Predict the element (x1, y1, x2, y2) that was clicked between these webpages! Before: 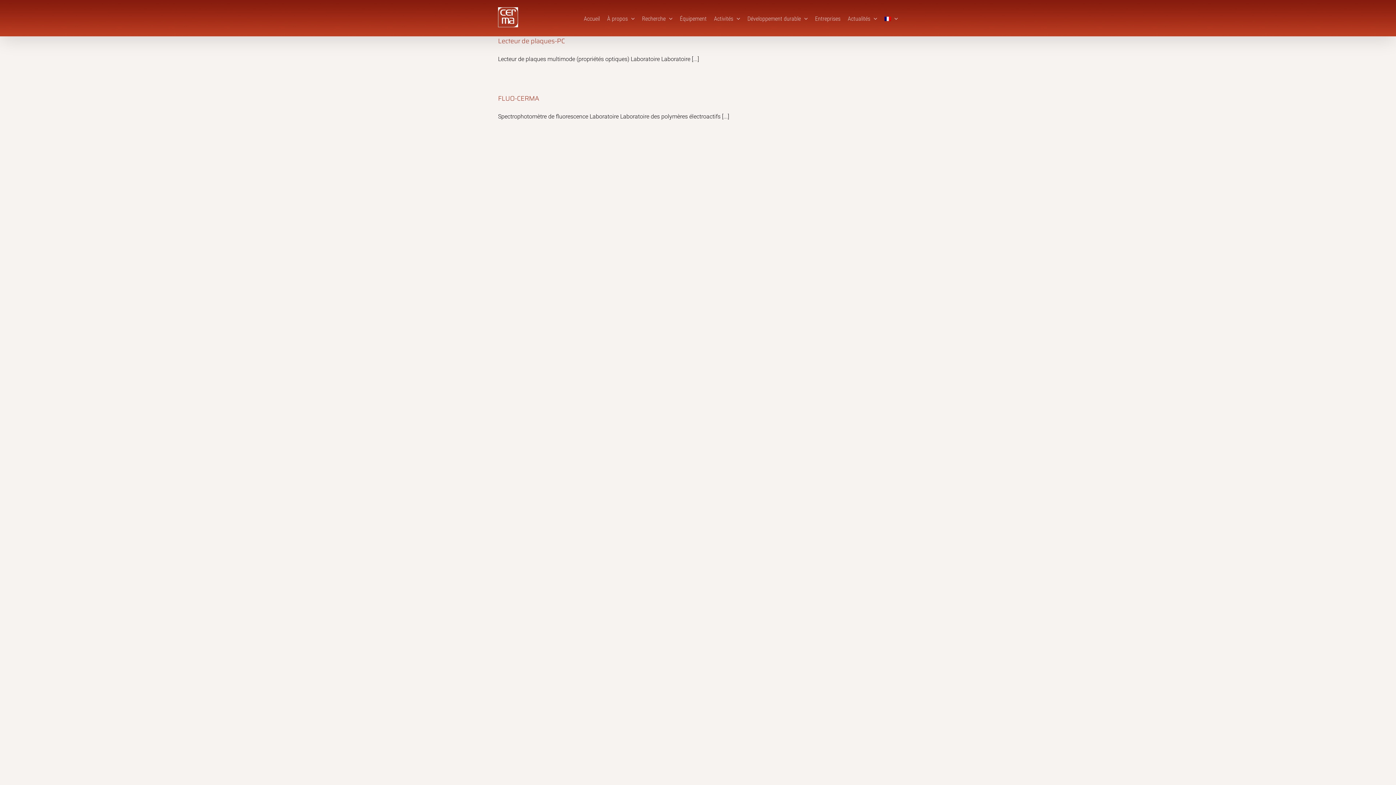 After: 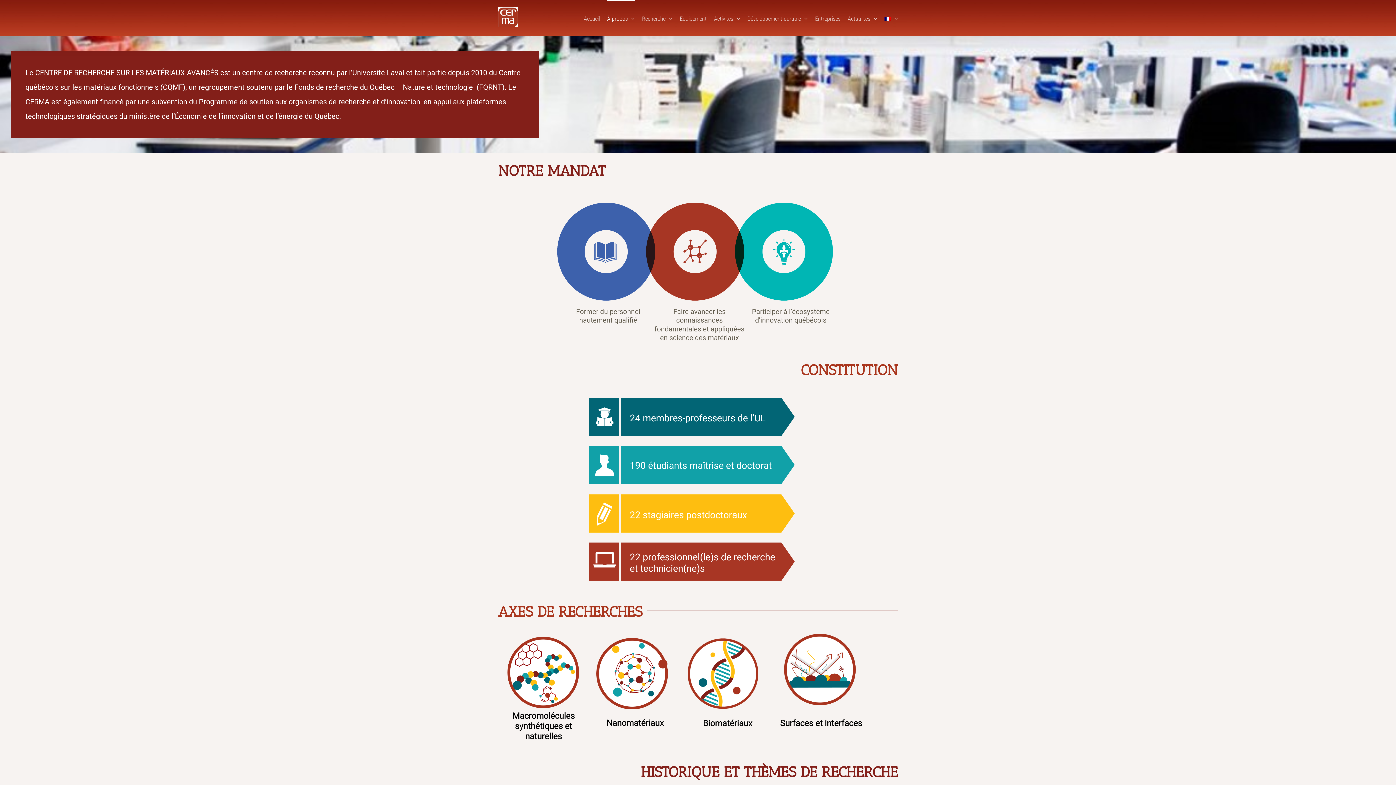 Action: bbox: (607, 0, 634, 36) label: À propos